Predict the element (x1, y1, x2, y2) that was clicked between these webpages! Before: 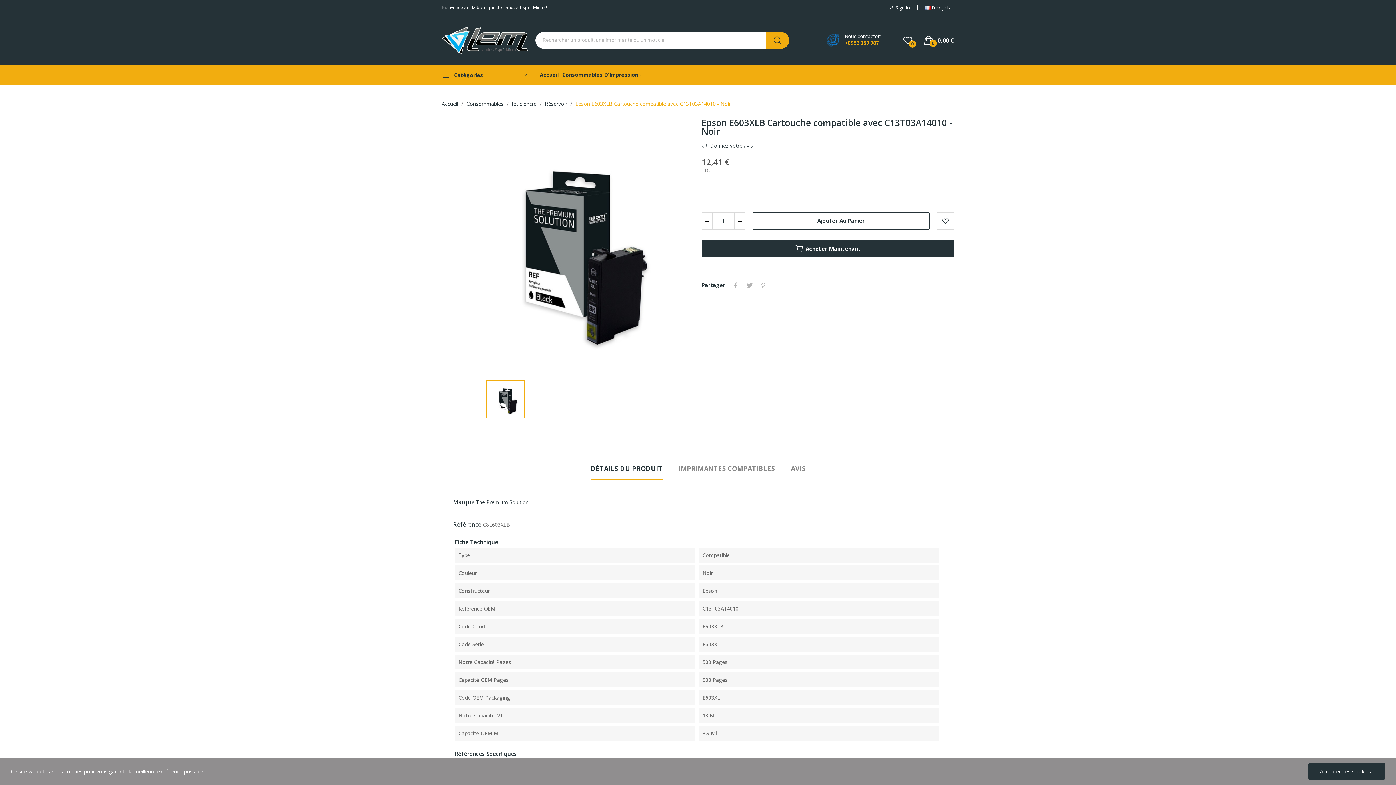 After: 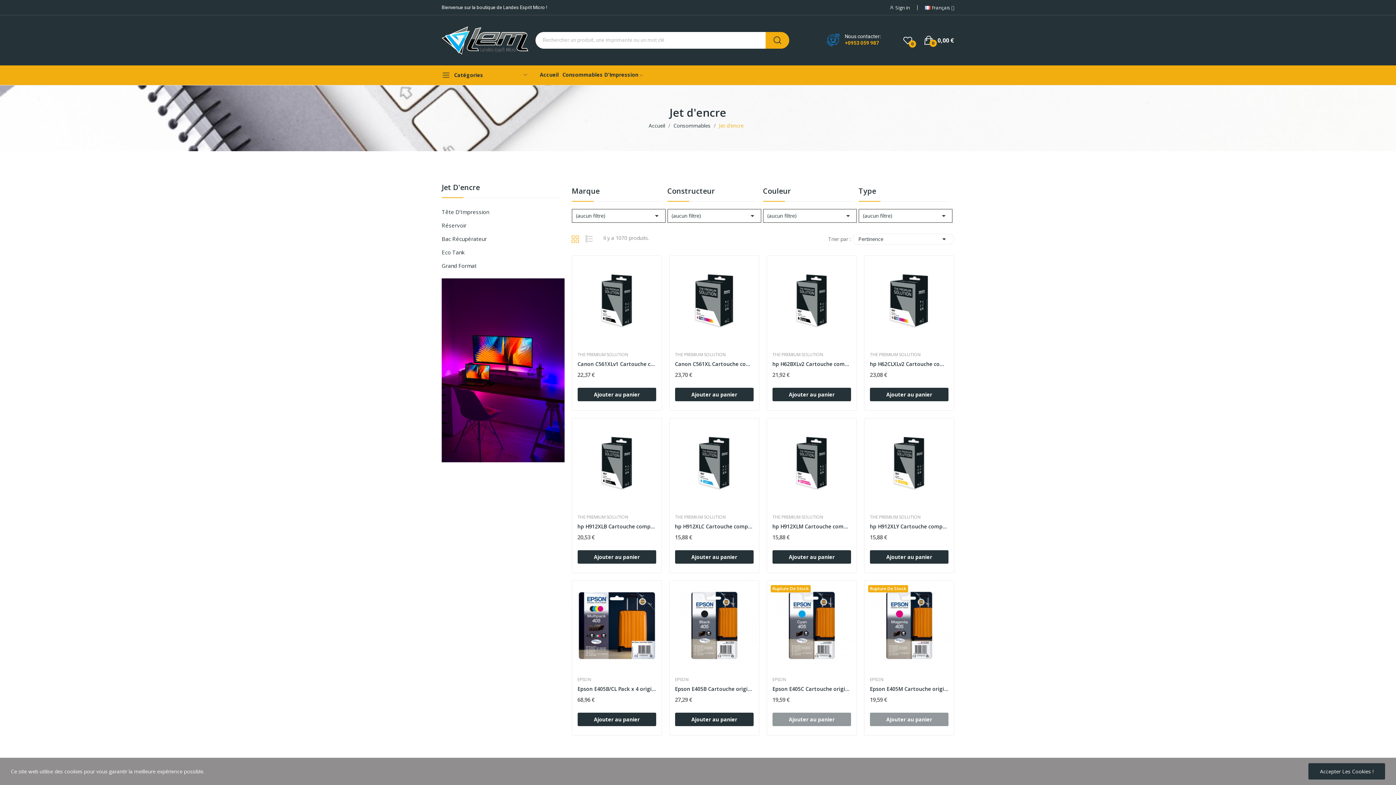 Action: bbox: (512, 100, 536, 107) label: Jet d'encre